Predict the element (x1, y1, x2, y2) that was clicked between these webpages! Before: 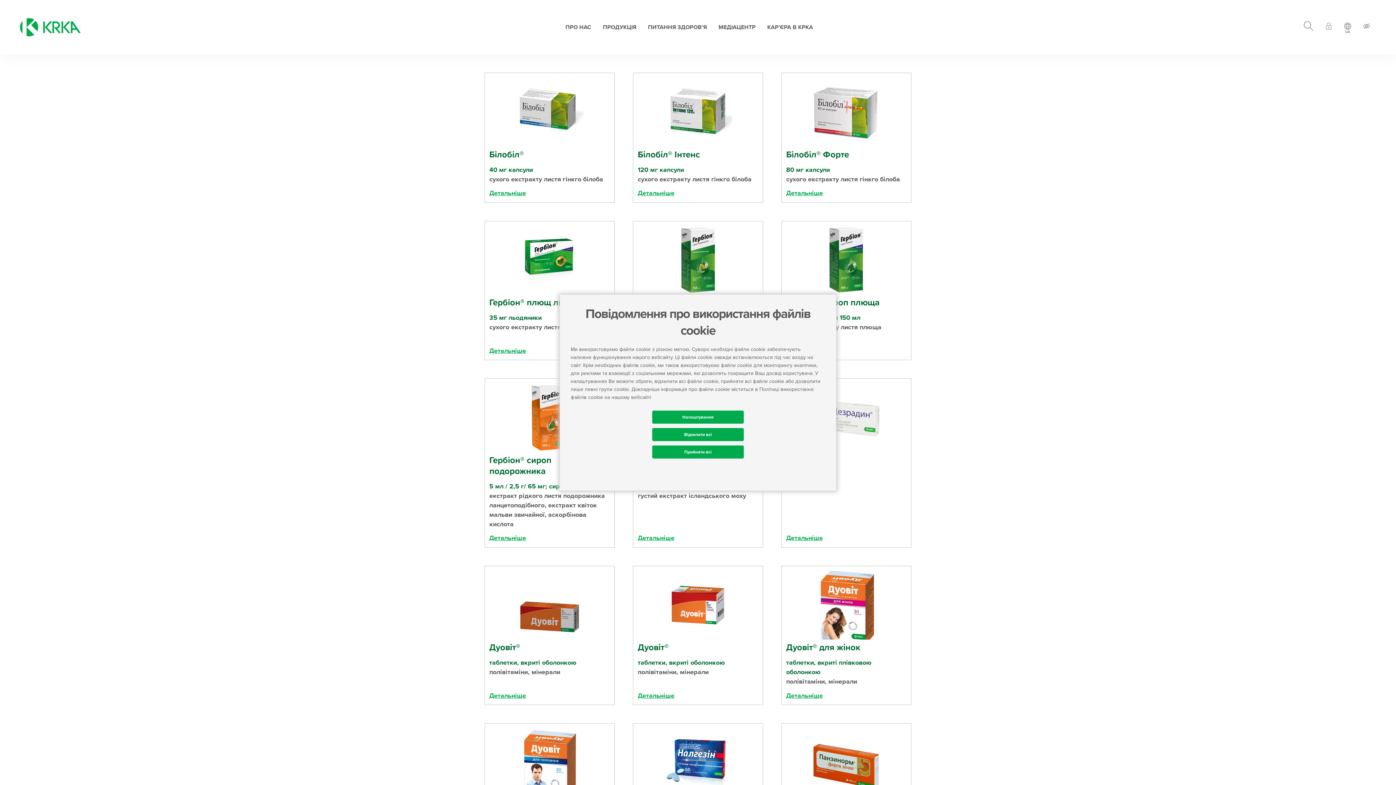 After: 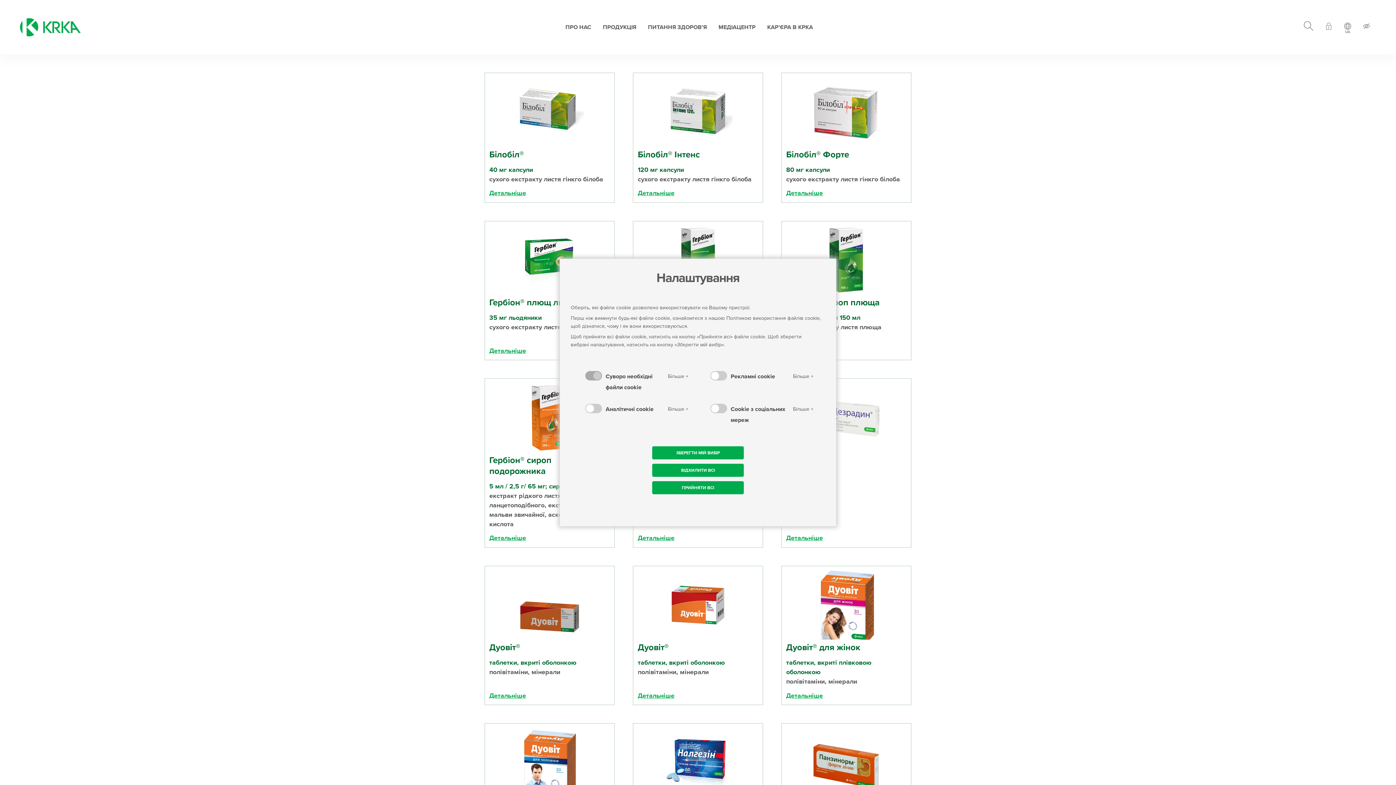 Action: bbox: (652, 410, 744, 423) label: Налаштування